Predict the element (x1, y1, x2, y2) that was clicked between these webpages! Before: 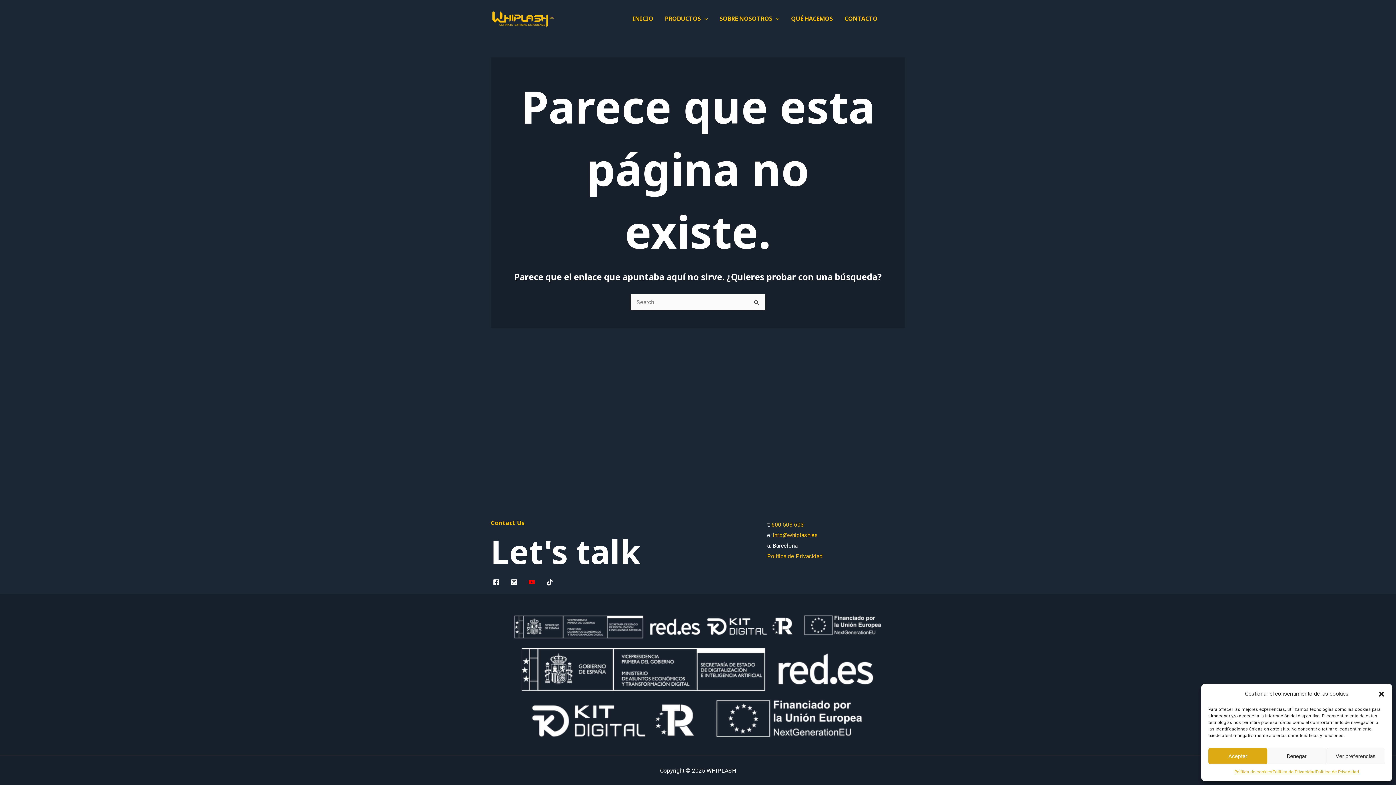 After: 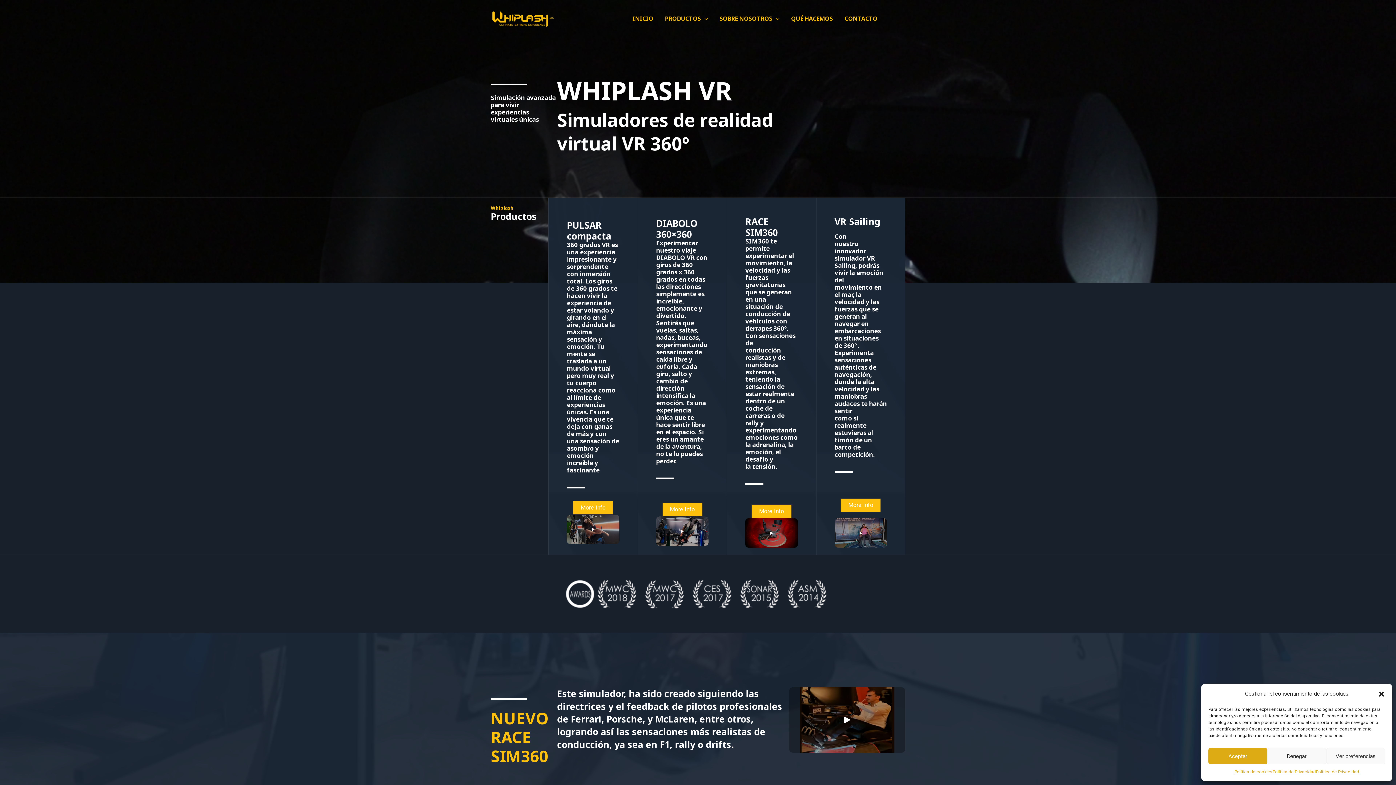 Action: label: INICIO bbox: (626, 5, 659, 31)